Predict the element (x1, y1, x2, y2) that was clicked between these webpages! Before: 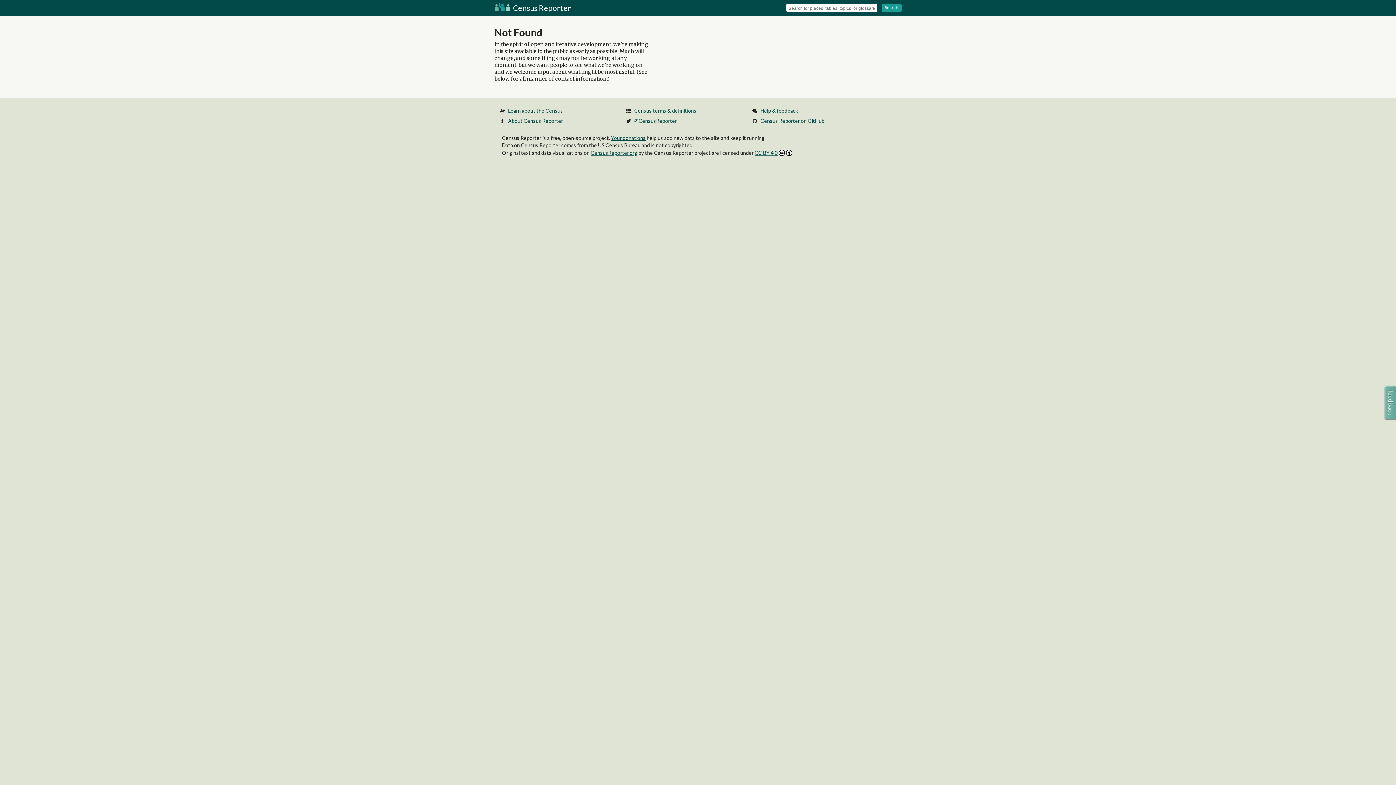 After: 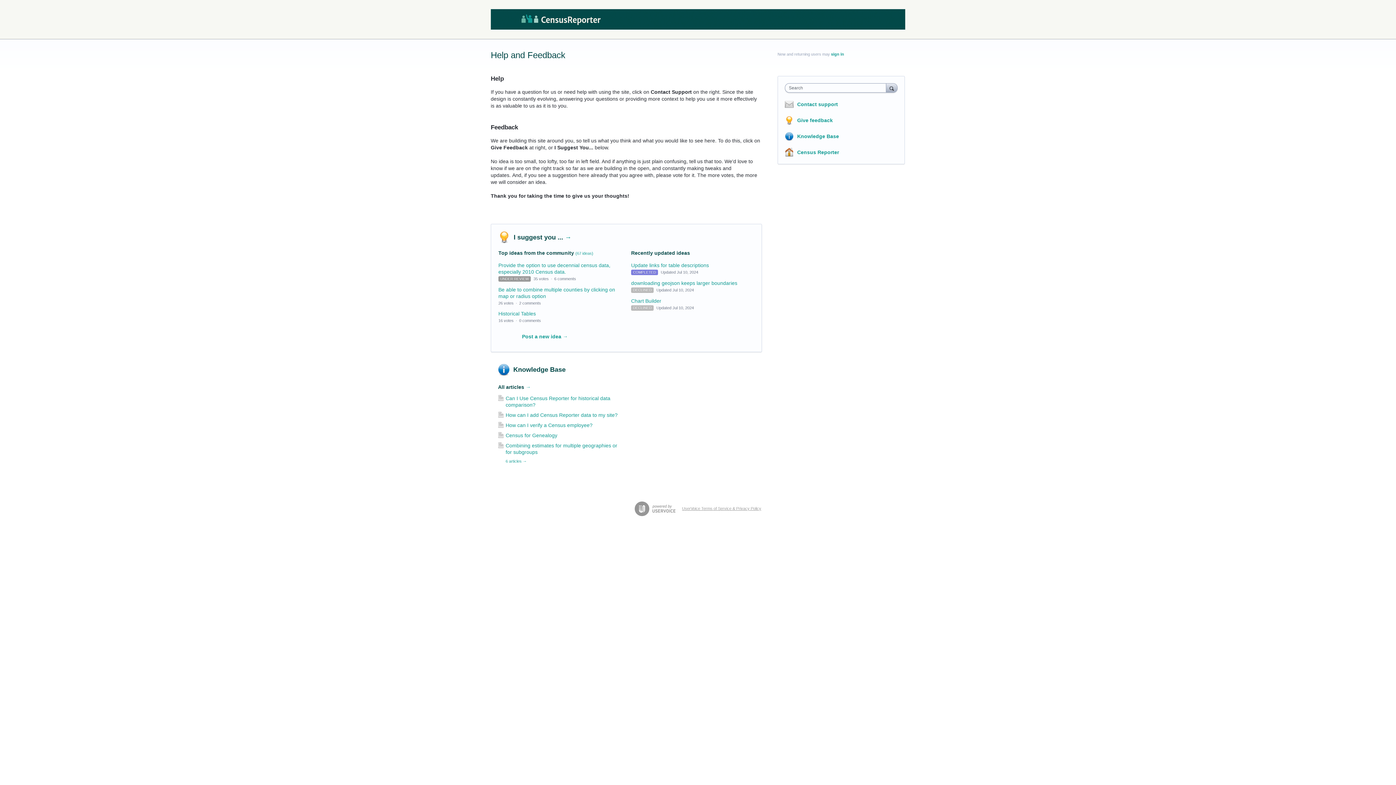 Action: label: Help & feedback bbox: (760, 107, 798, 113)